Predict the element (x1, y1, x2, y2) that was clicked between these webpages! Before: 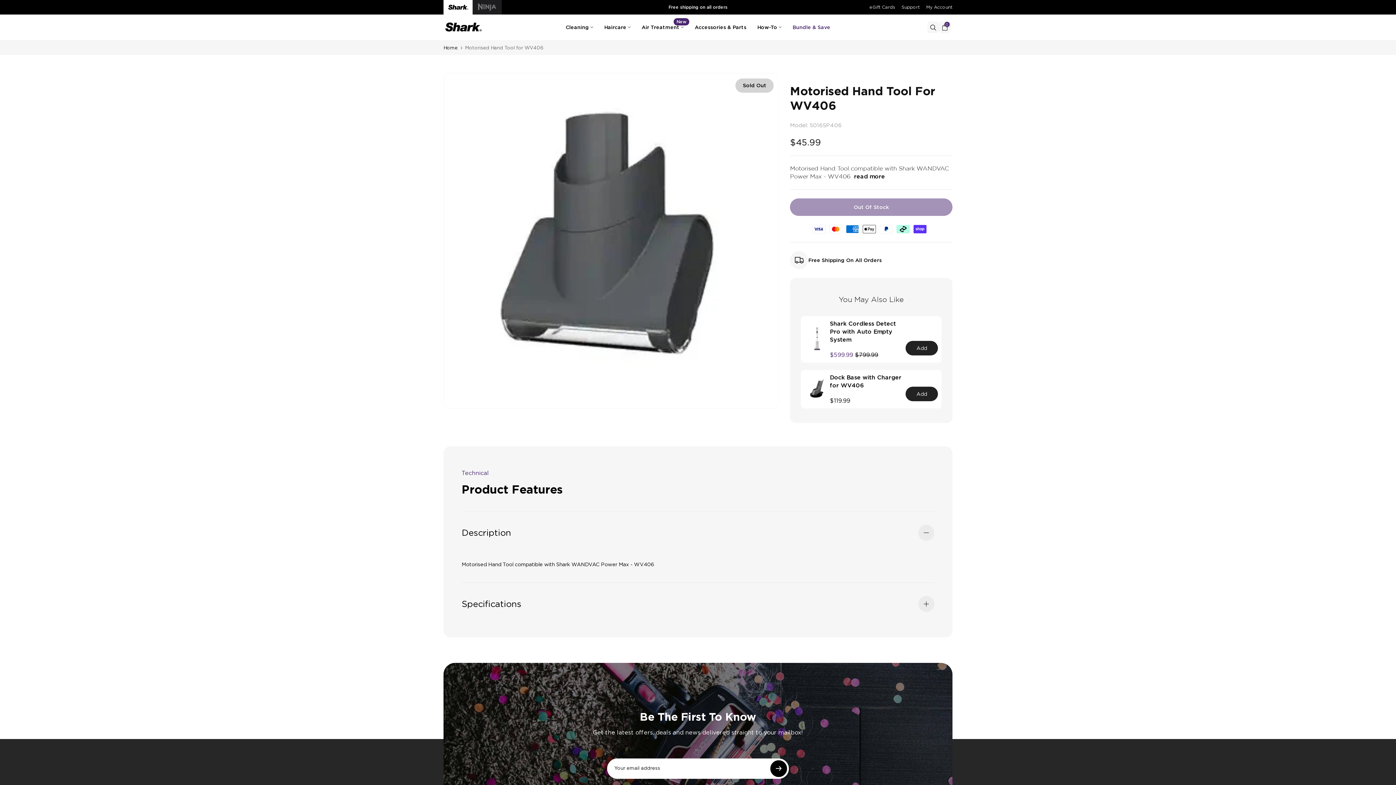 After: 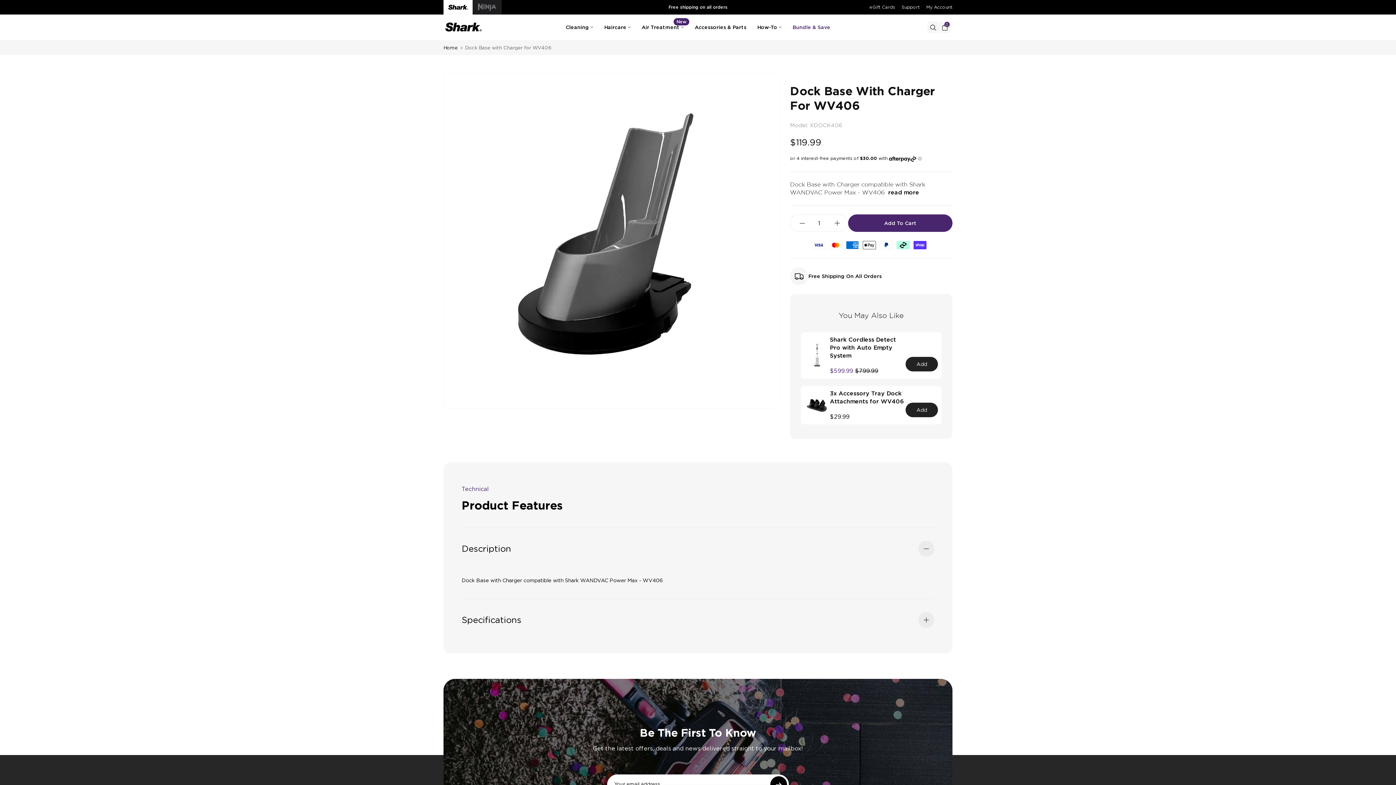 Action: bbox: (830, 396, 905, 404) label: $119.99